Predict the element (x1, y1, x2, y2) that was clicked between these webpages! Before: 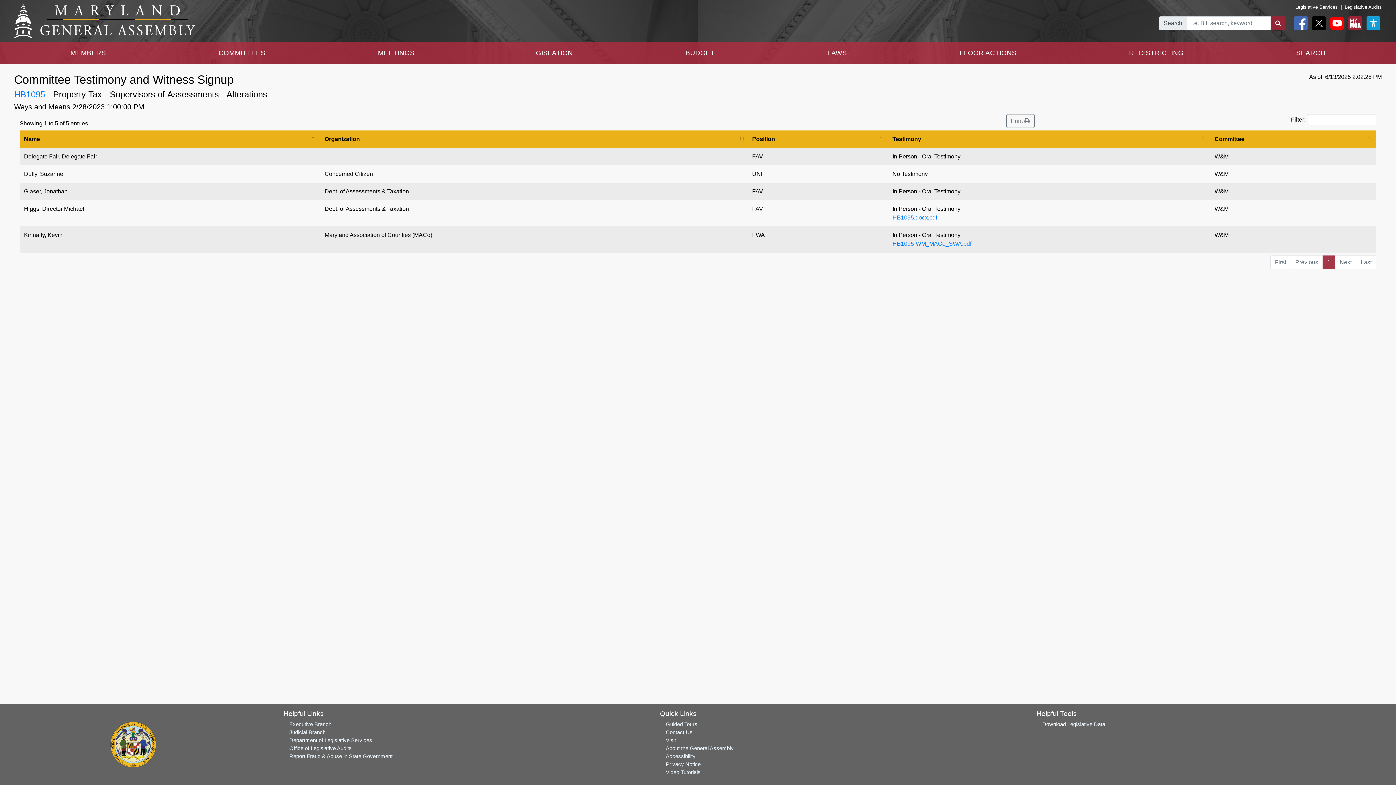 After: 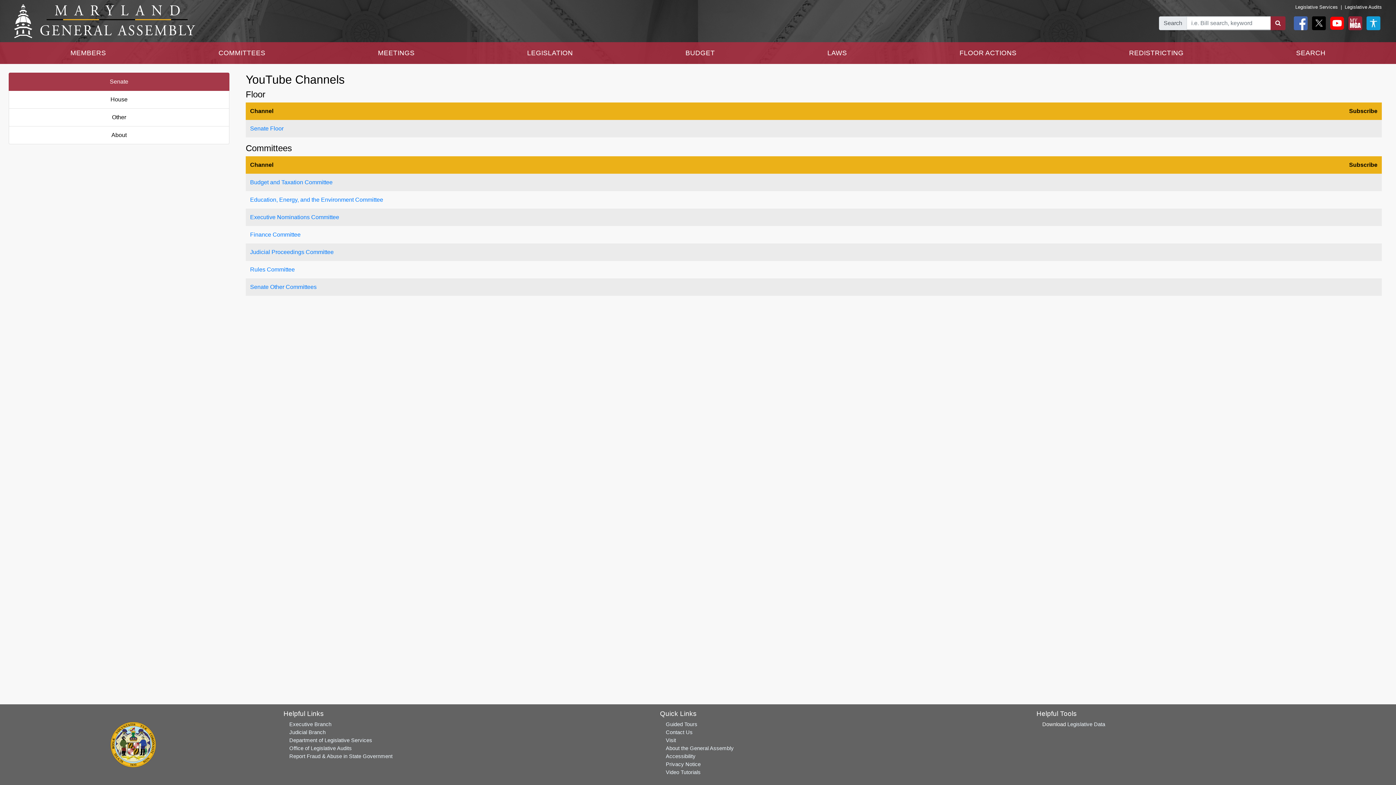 Action: bbox: (1327, 19, 1344, 25)